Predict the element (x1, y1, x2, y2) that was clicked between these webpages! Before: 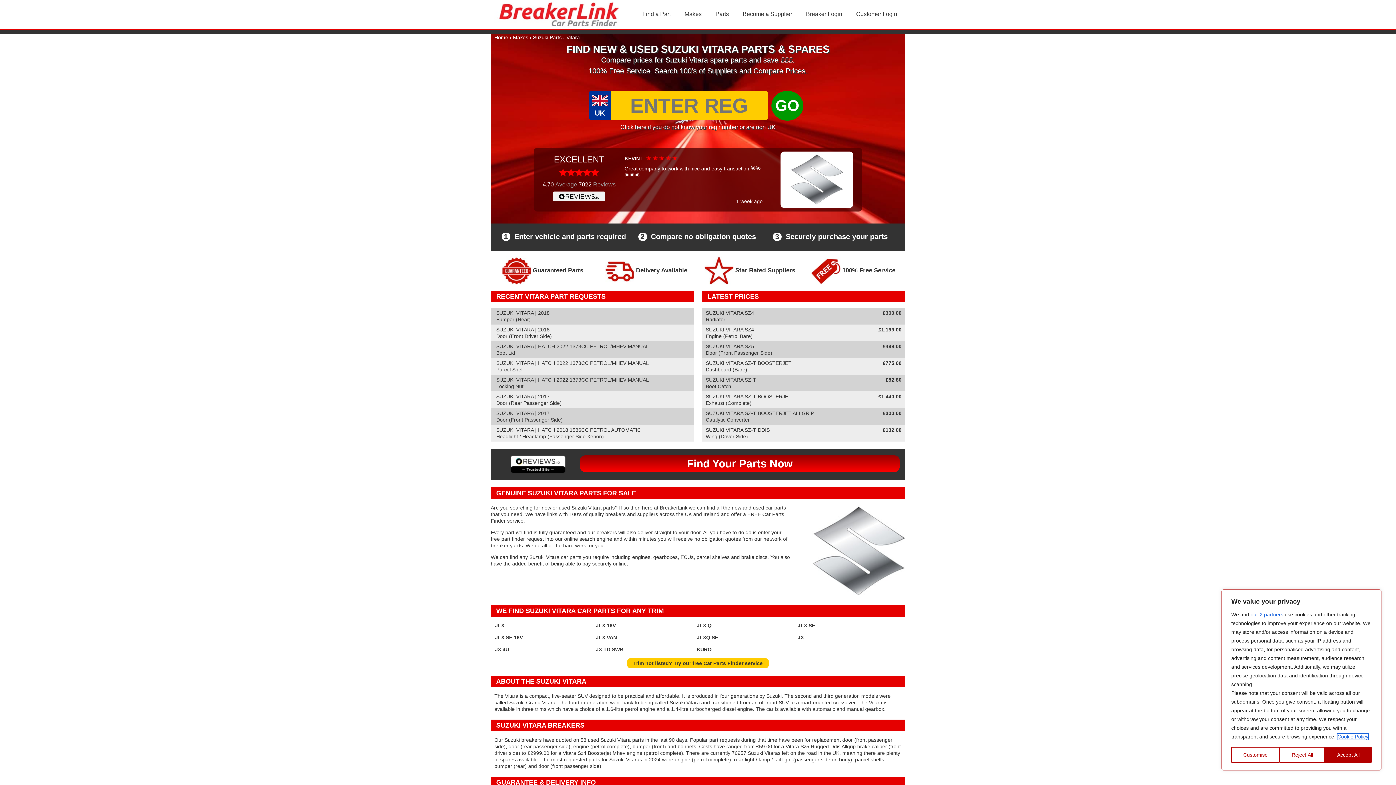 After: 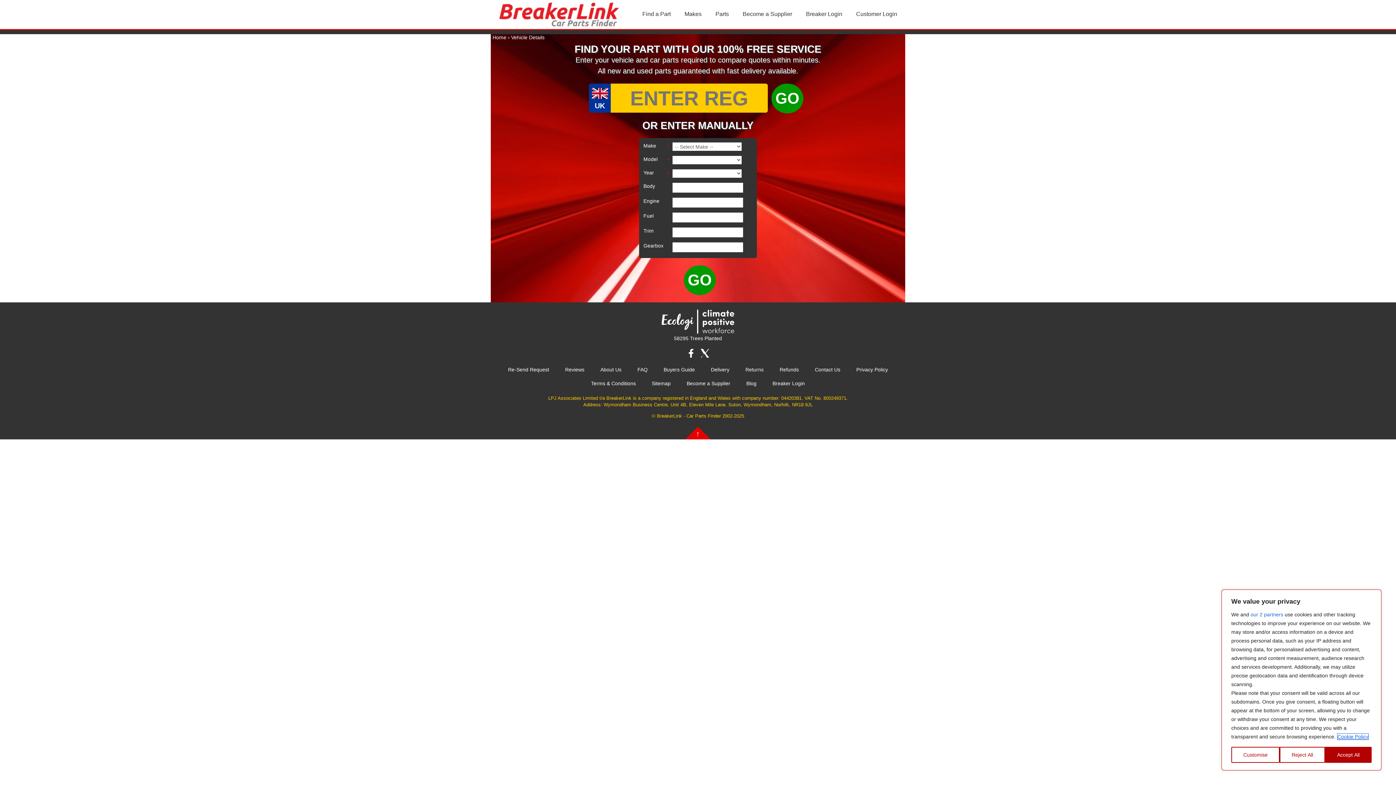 Action: bbox: (636, 0, 676, 28) label: Find a Part